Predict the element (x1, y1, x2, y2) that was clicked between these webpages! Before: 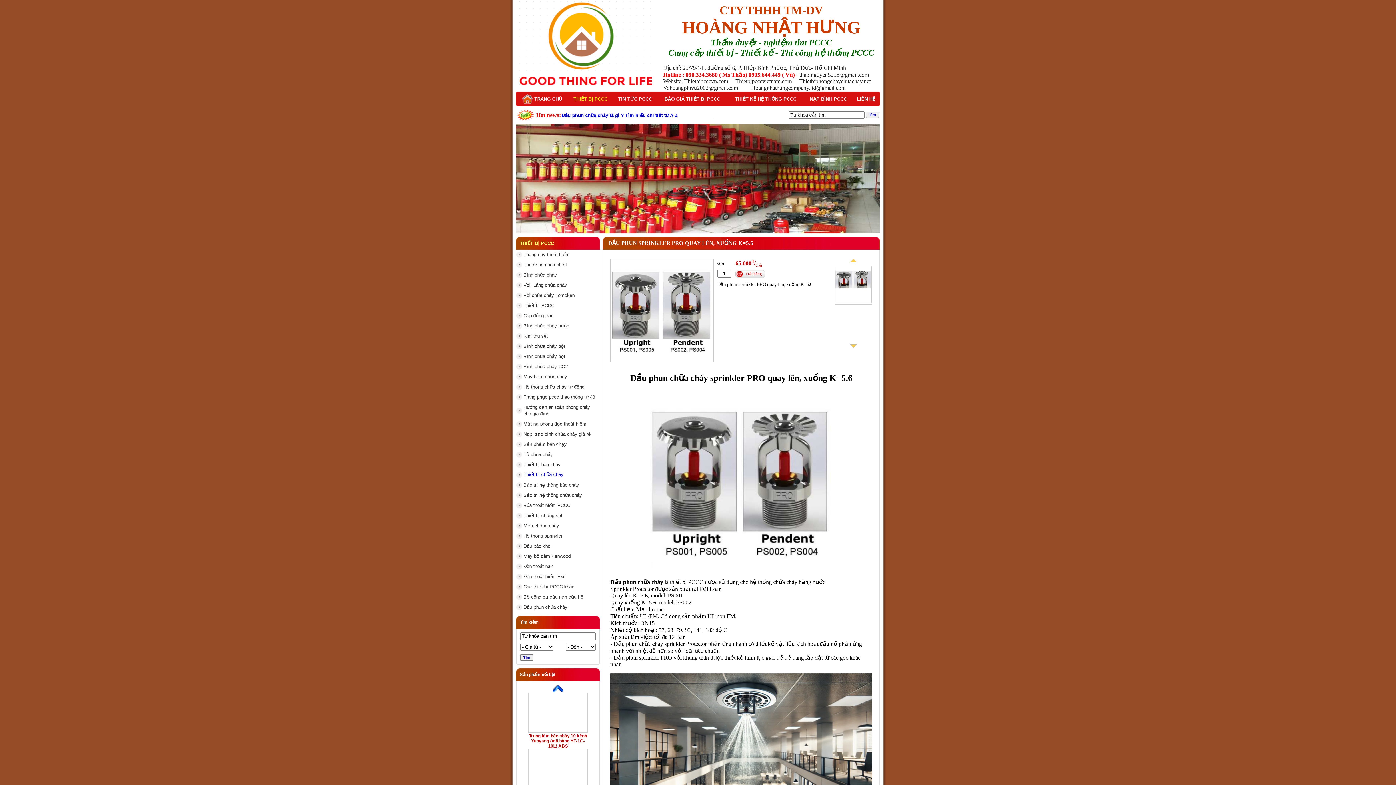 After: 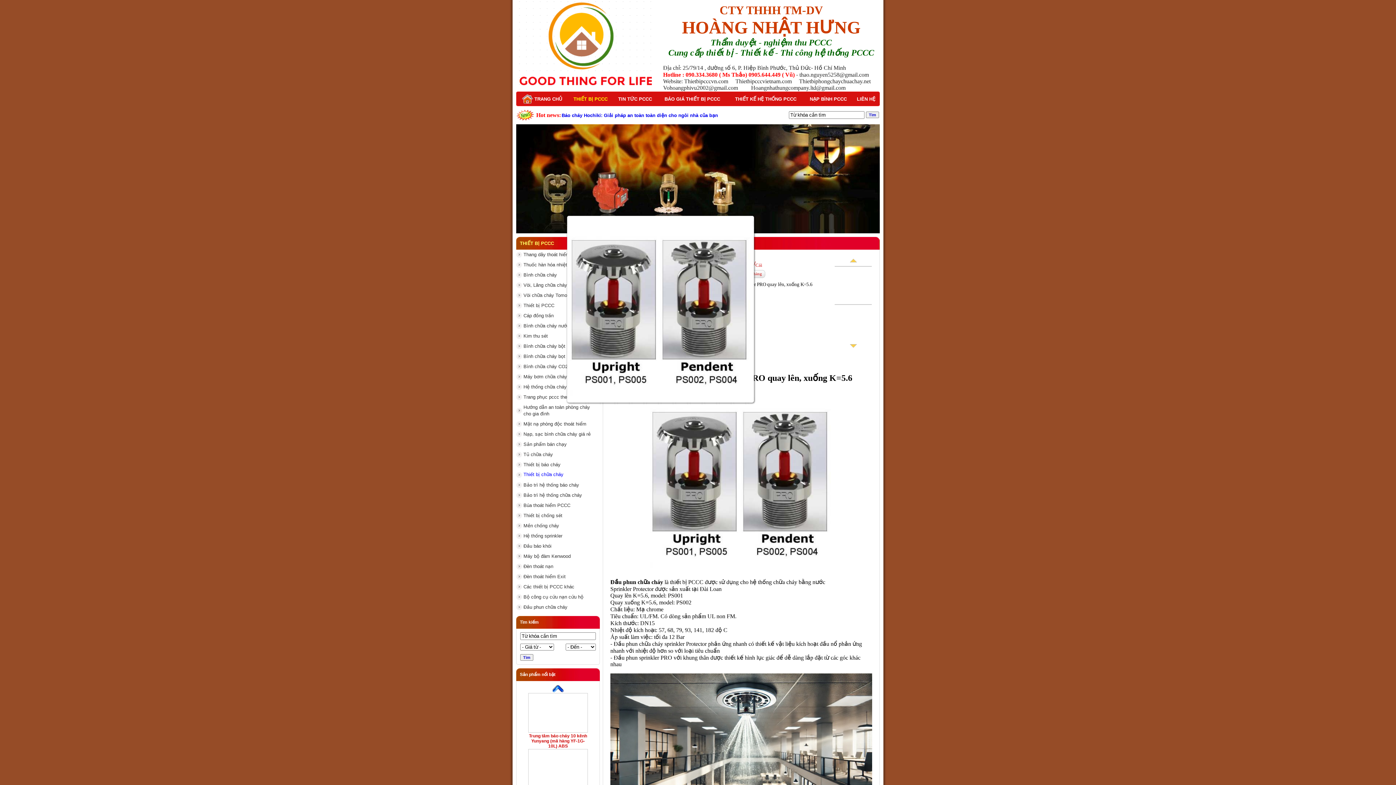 Action: bbox: (611, 356, 713, 362)